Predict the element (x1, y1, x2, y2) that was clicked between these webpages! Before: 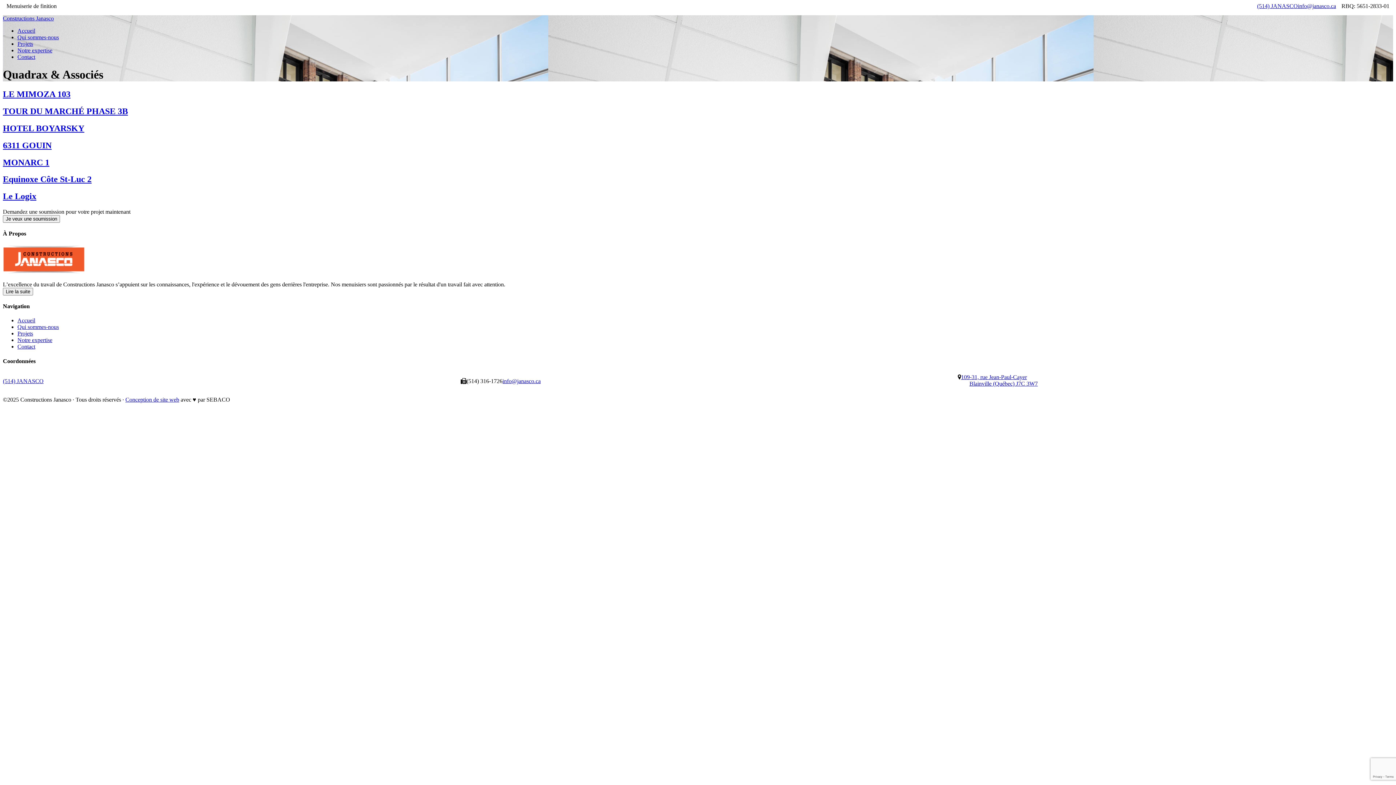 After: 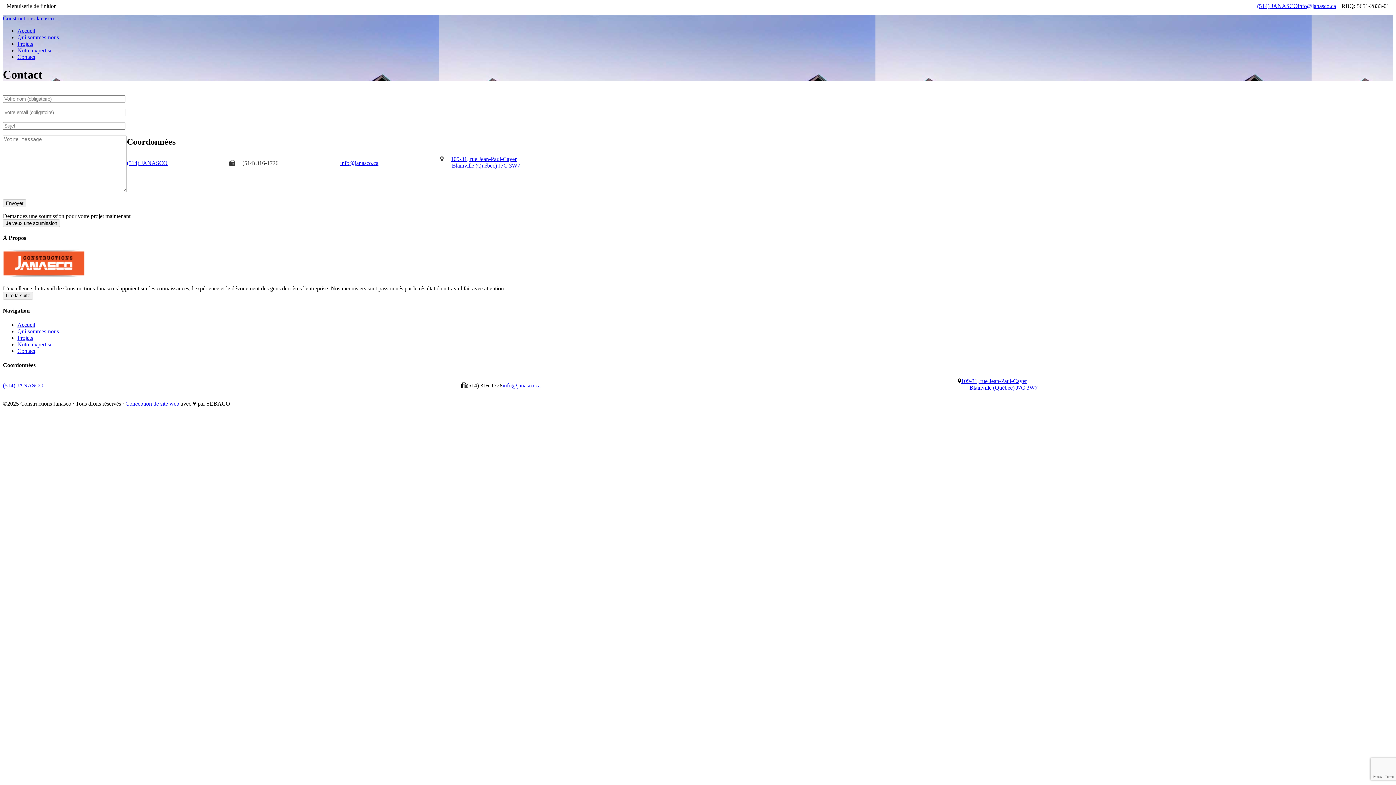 Action: bbox: (2, 215, 60, 221) label: Je veux une soumission